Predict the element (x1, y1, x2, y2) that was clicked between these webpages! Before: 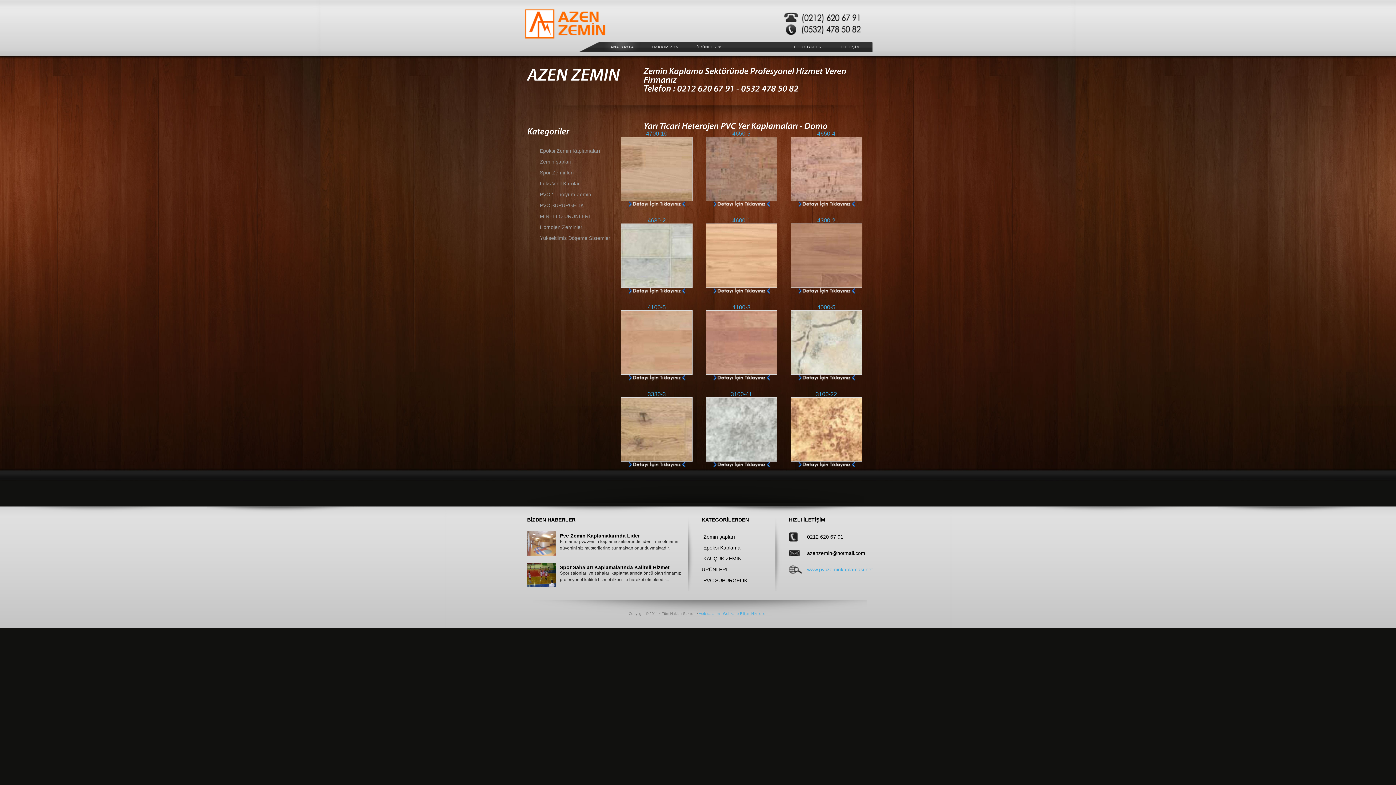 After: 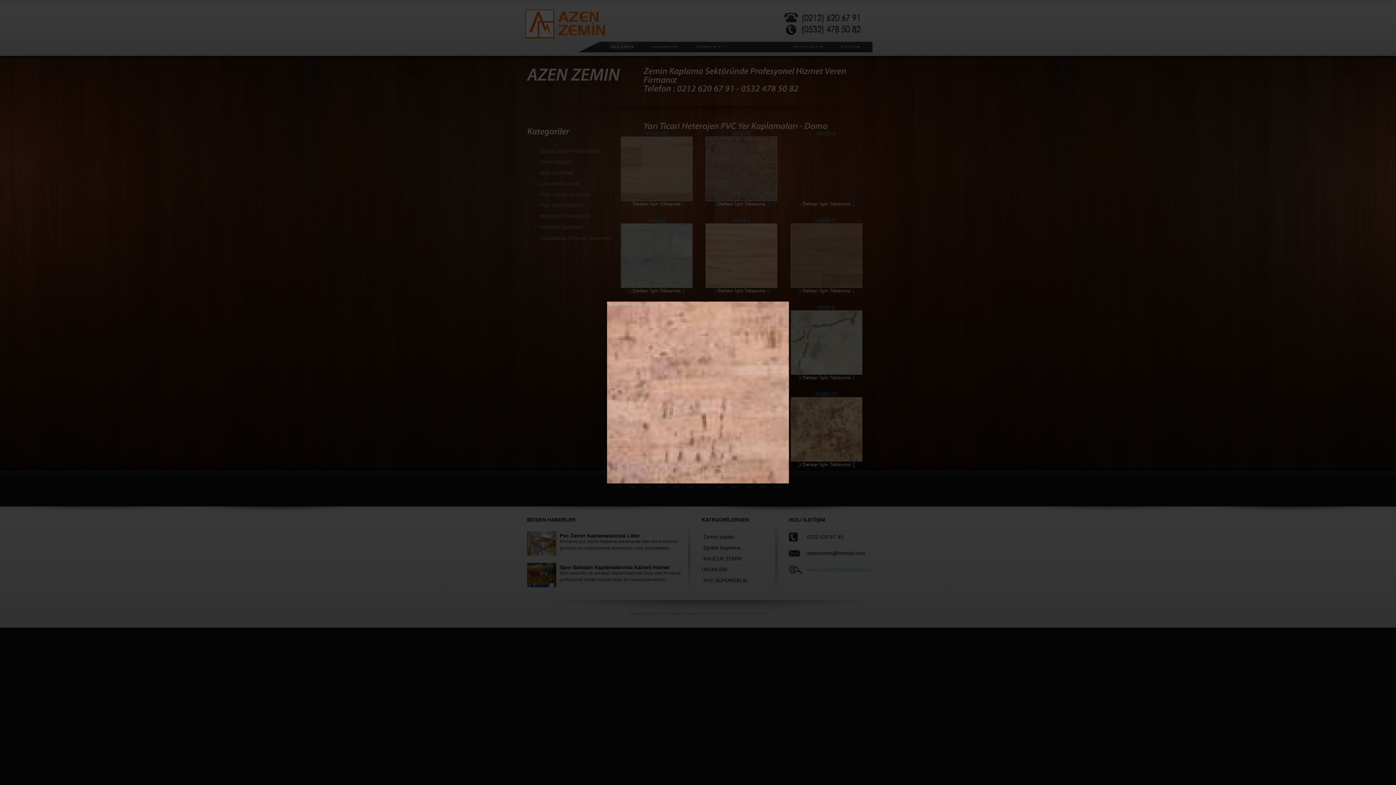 Action: bbox: (790, 196, 862, 202)